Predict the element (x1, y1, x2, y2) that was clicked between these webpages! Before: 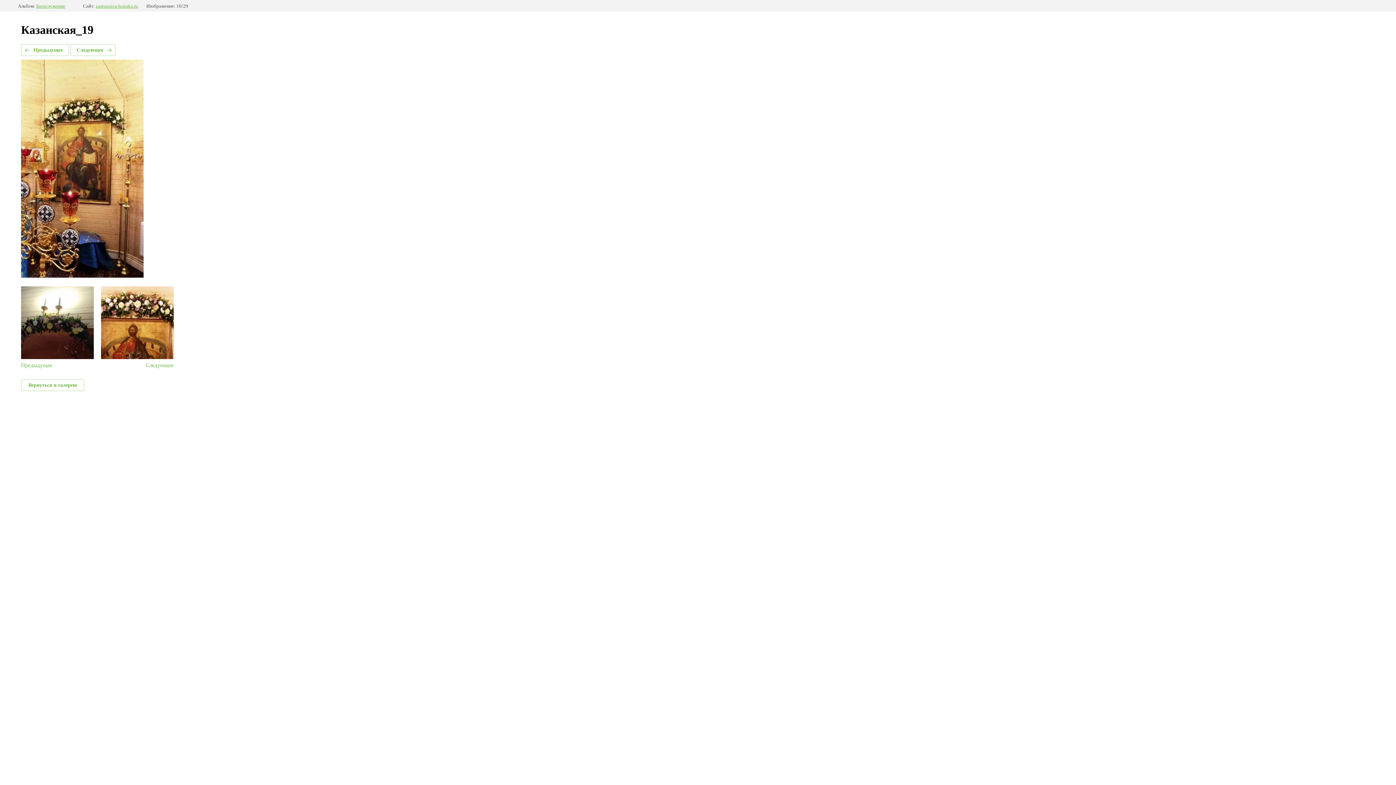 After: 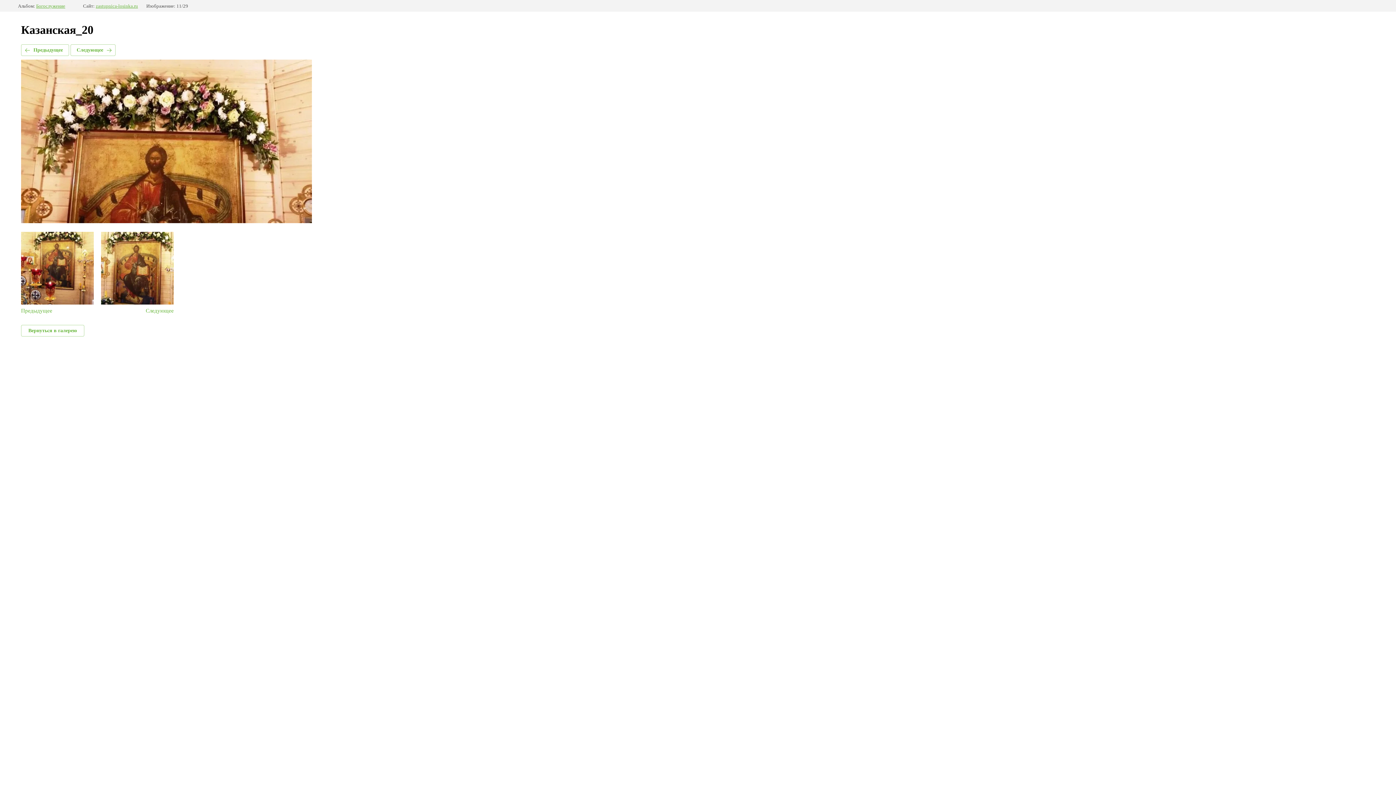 Action: label: Следующее bbox: (70, 44, 115, 56)